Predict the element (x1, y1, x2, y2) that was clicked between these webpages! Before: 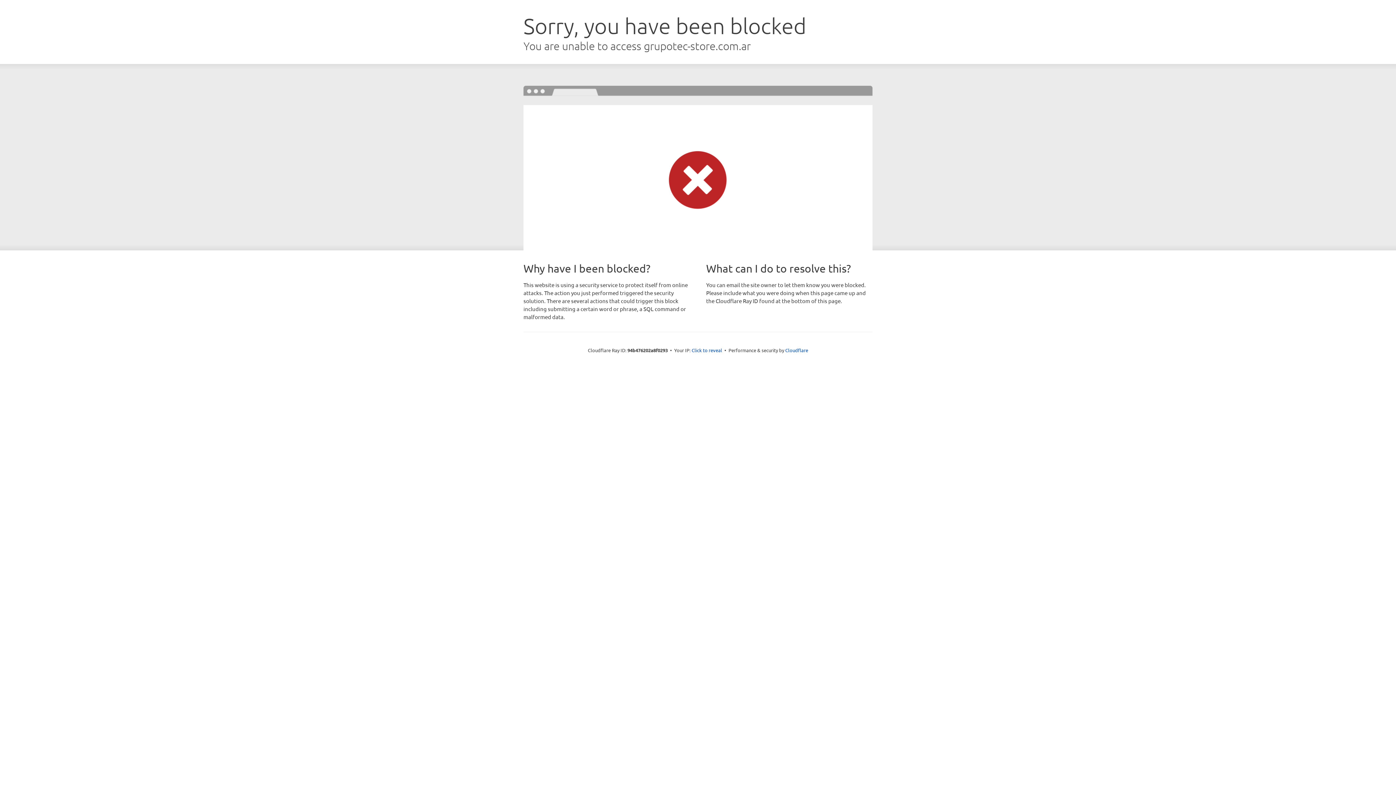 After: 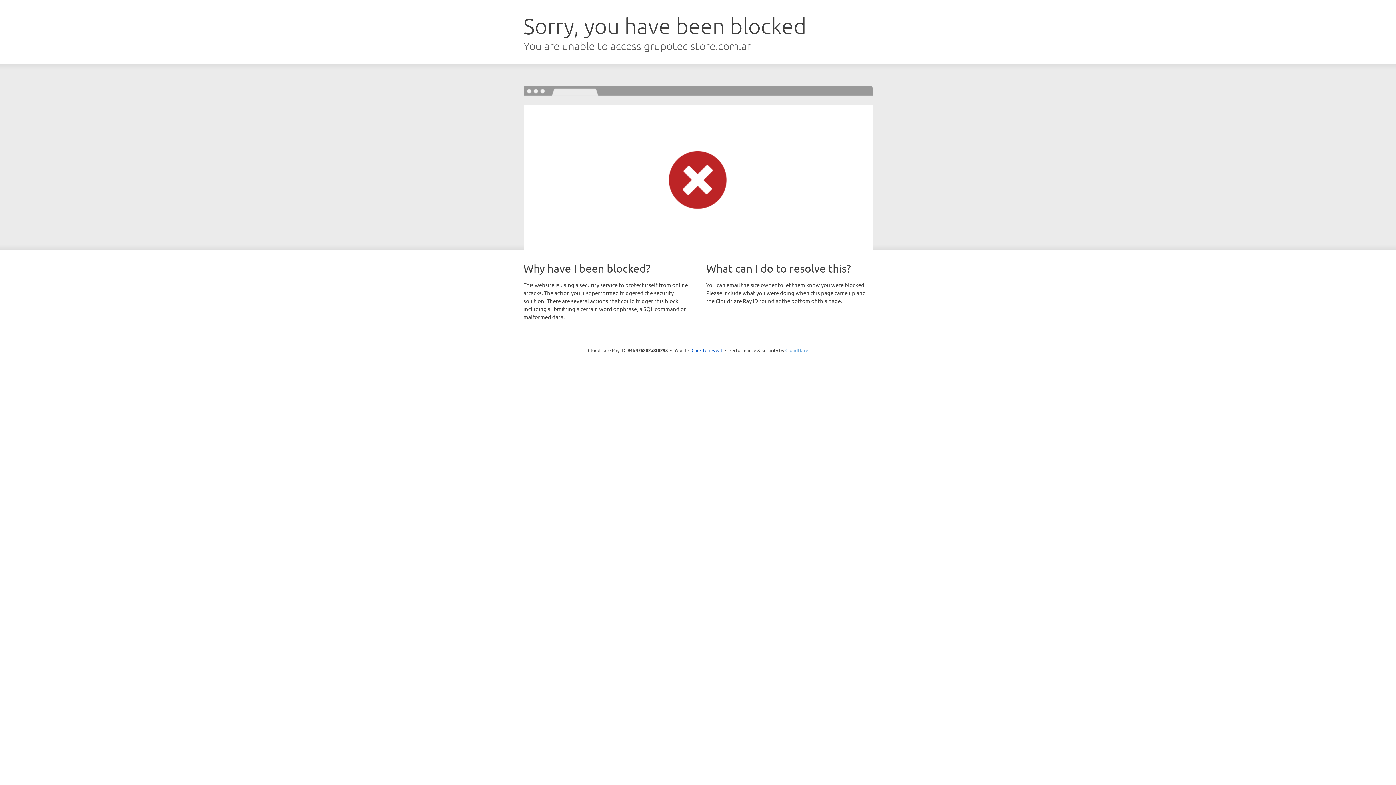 Action: bbox: (785, 347, 808, 353) label: Cloudflare